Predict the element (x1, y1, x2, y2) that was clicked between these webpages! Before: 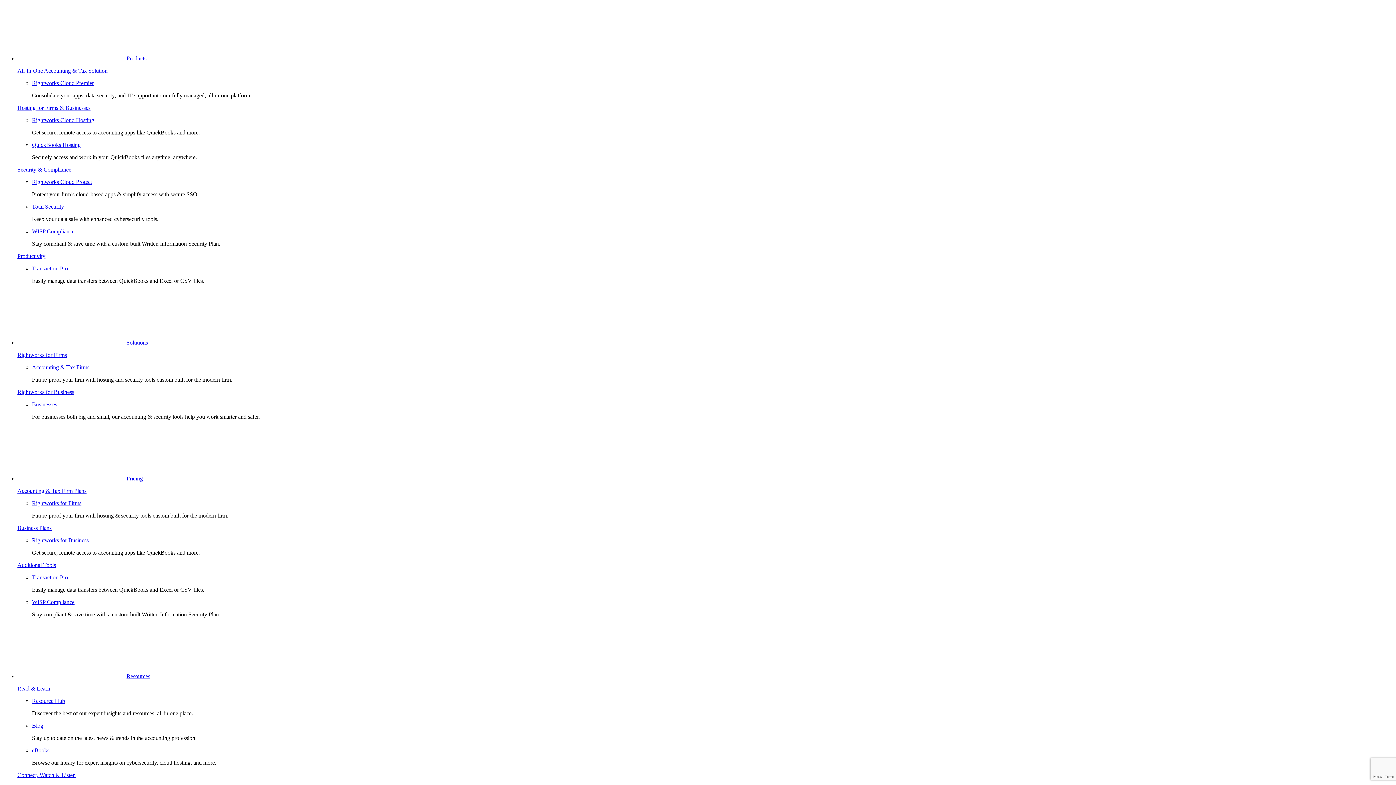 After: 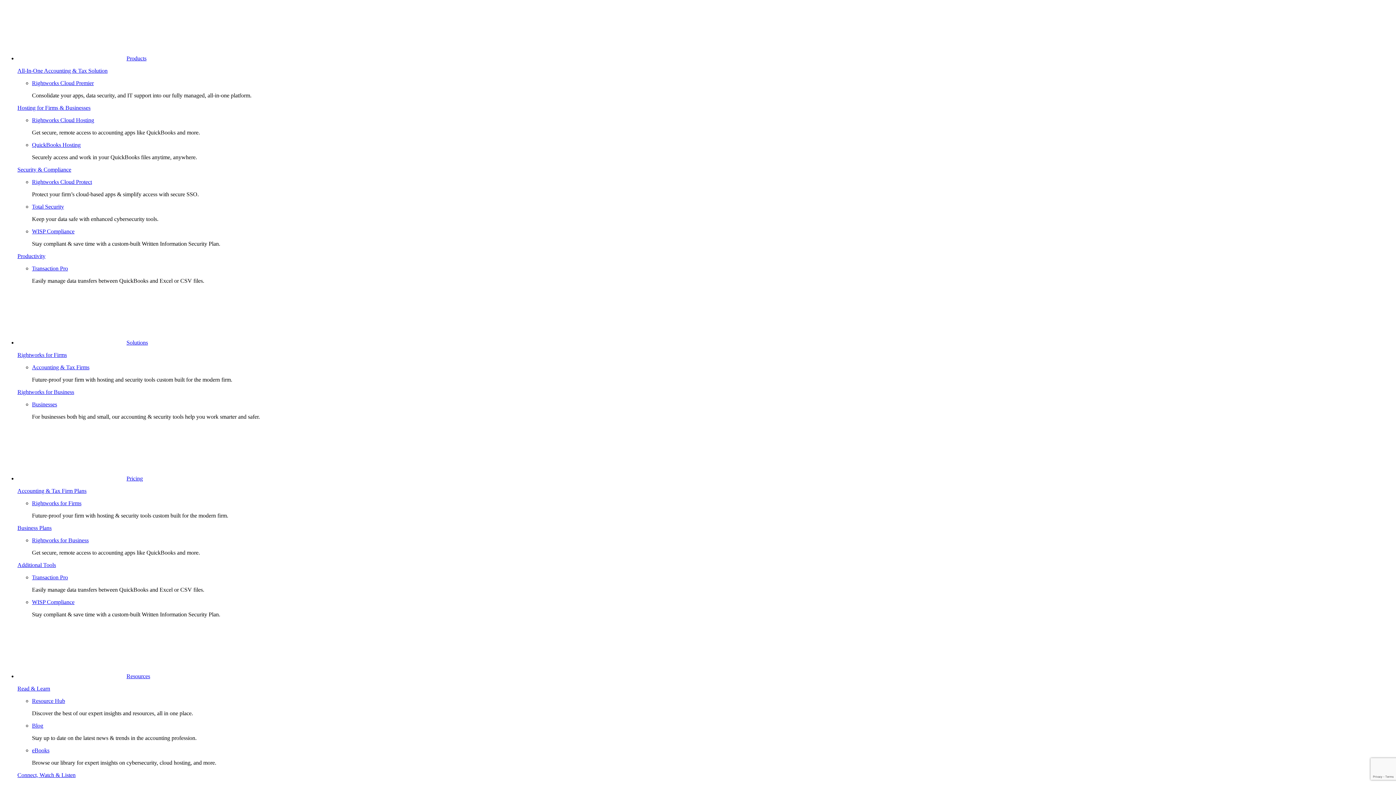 Action: label: Rightworks for Firms bbox: (17, 352, 66, 358)